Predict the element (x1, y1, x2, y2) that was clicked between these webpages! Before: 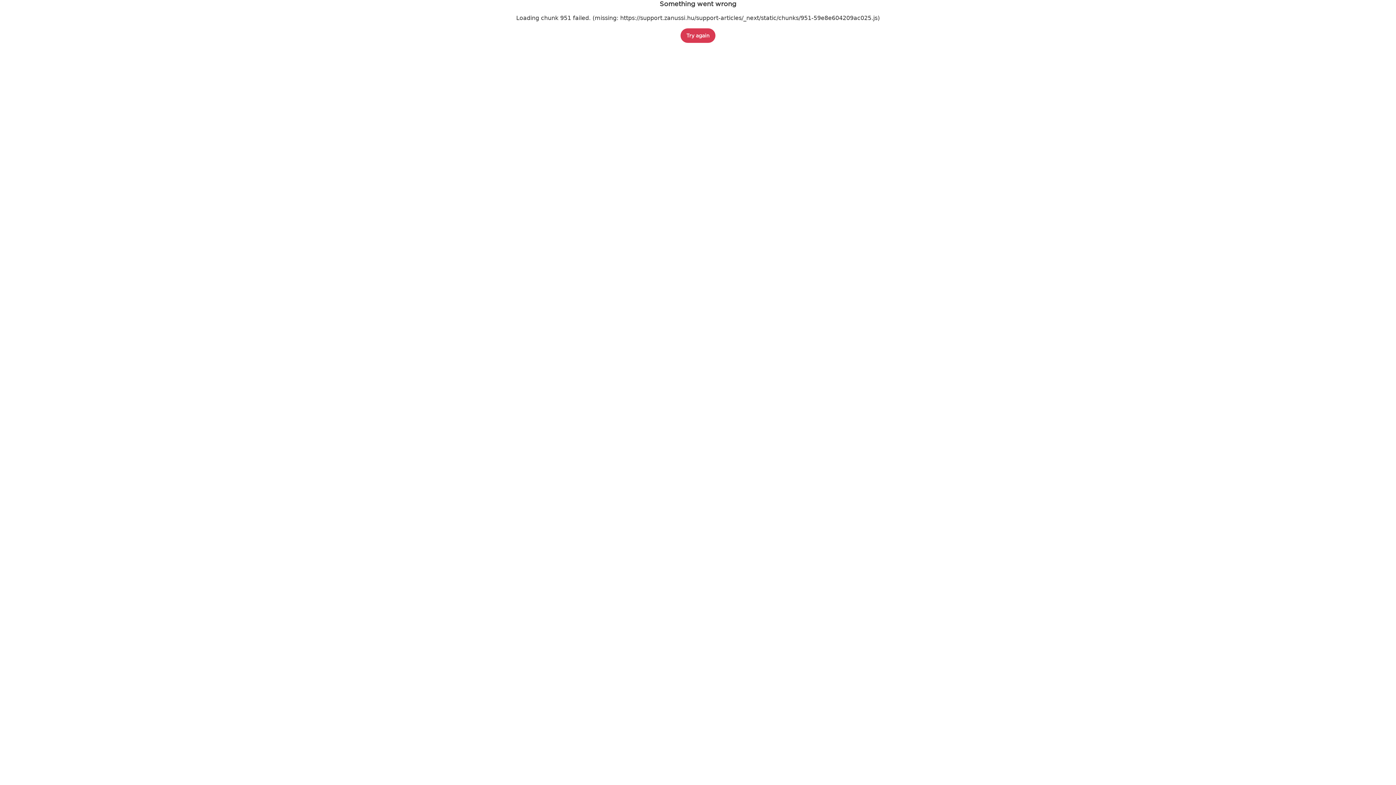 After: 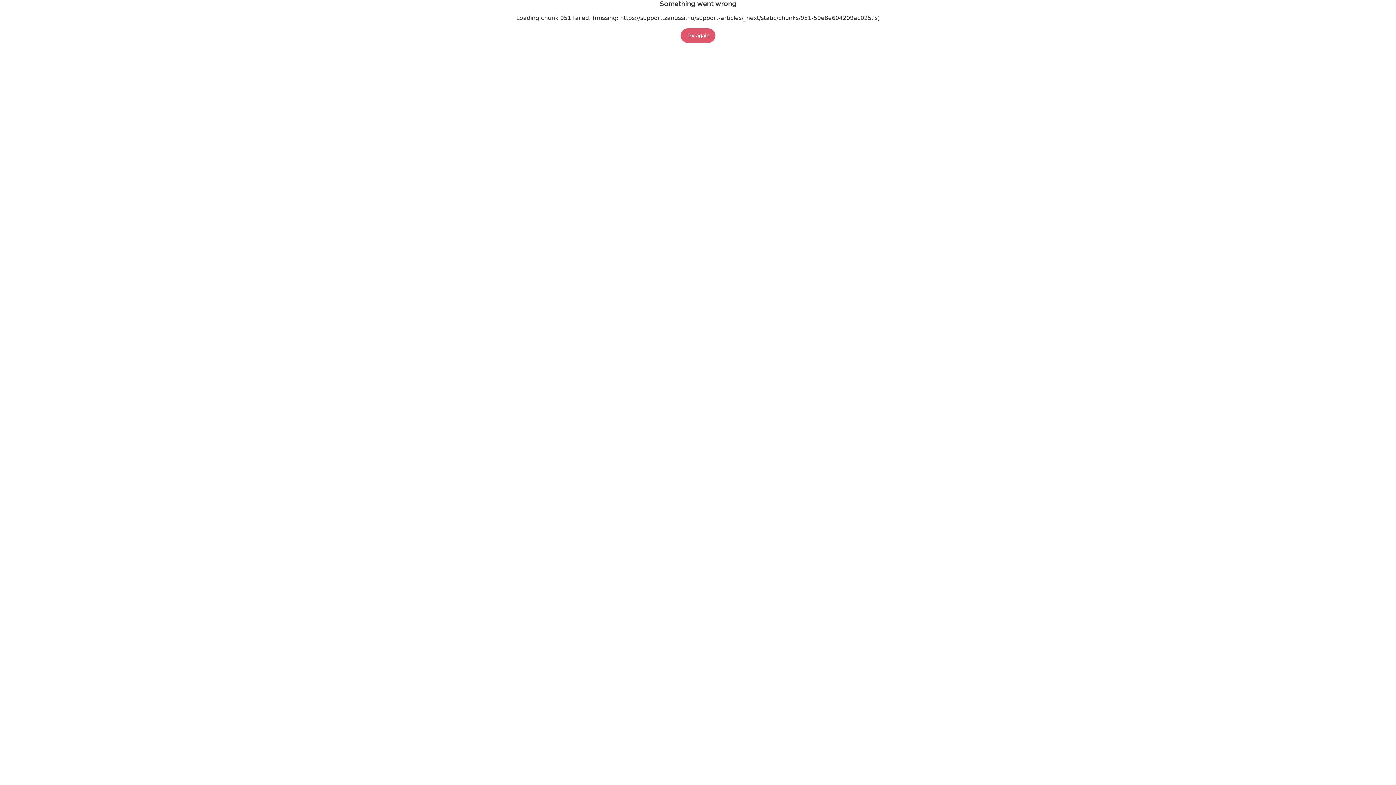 Action: label: Try again bbox: (680, 28, 715, 42)